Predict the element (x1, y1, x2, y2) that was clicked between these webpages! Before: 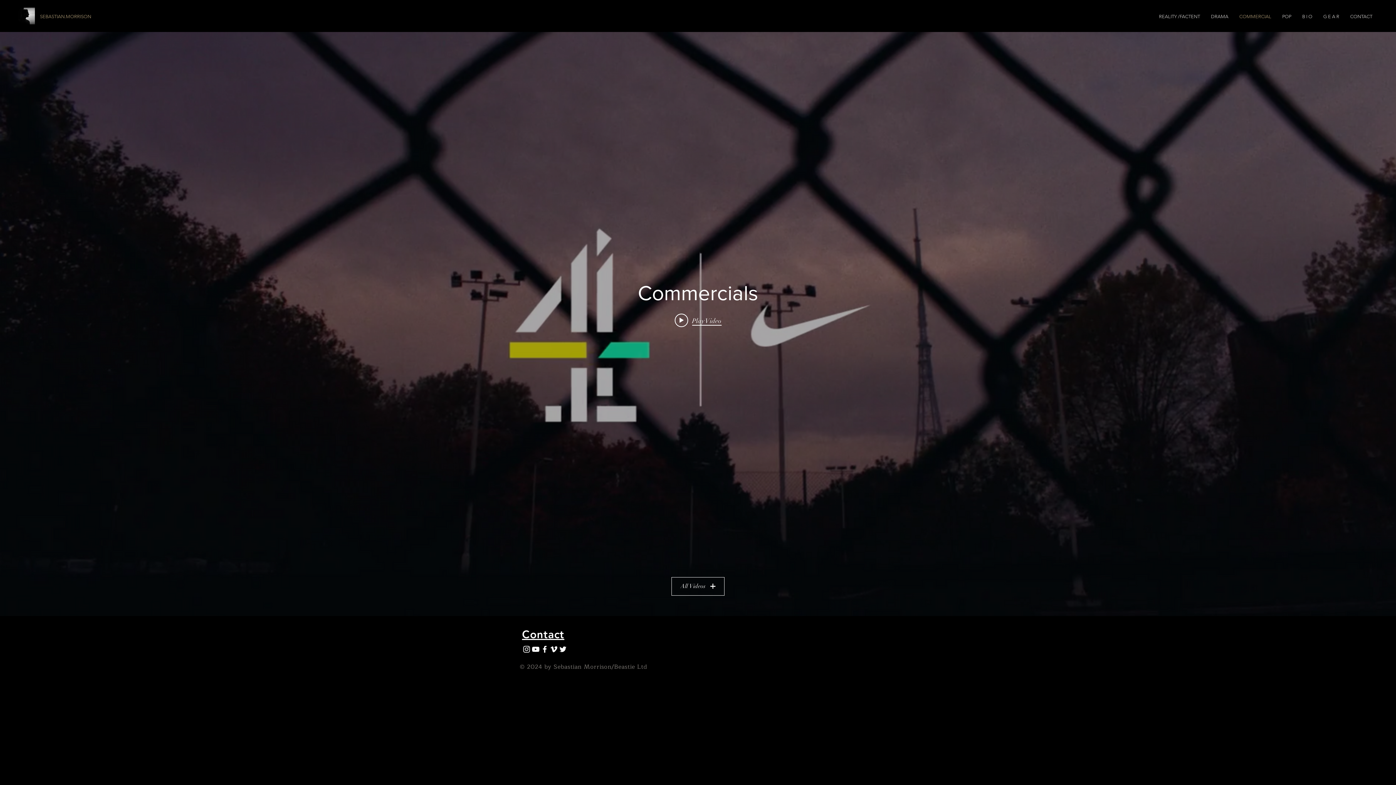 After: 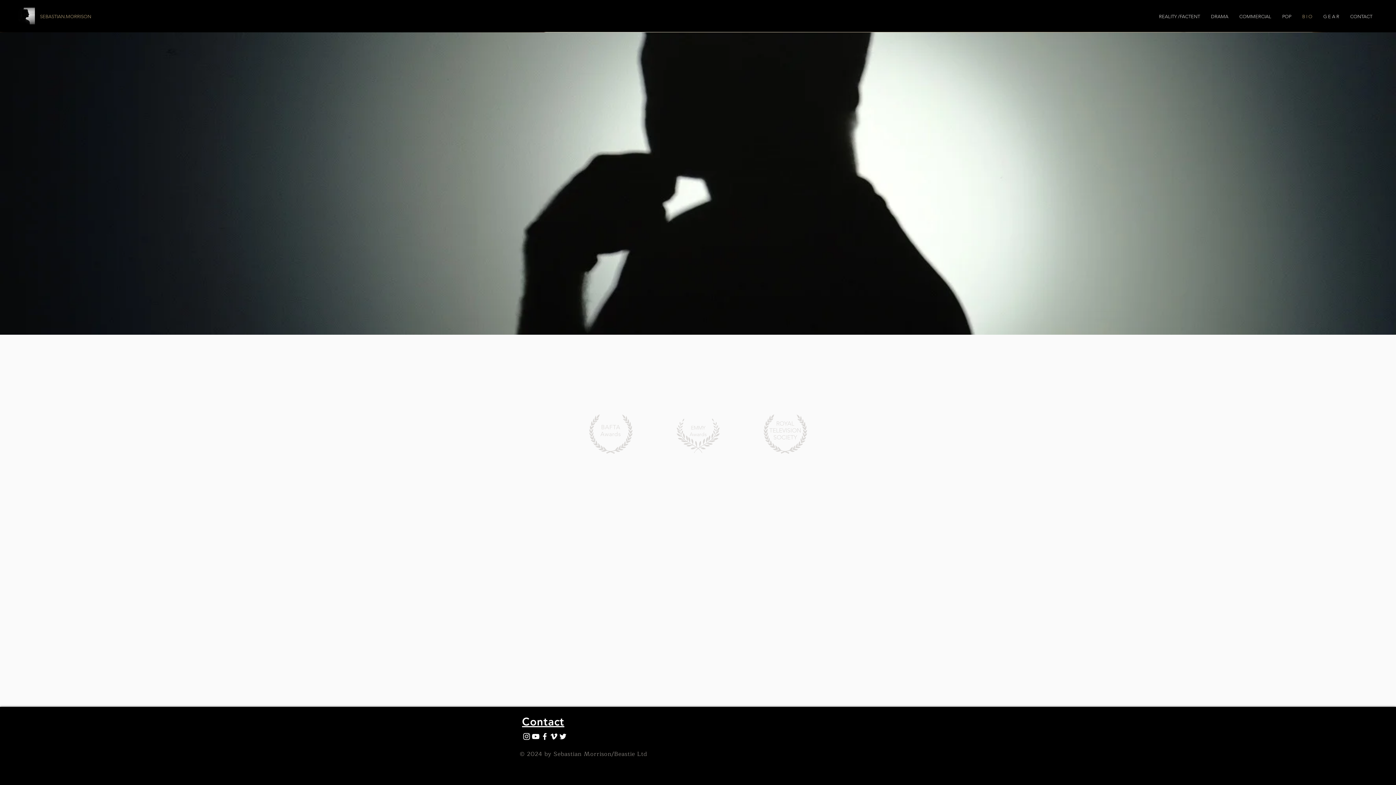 Action: bbox: (18, 7, 34, 24)